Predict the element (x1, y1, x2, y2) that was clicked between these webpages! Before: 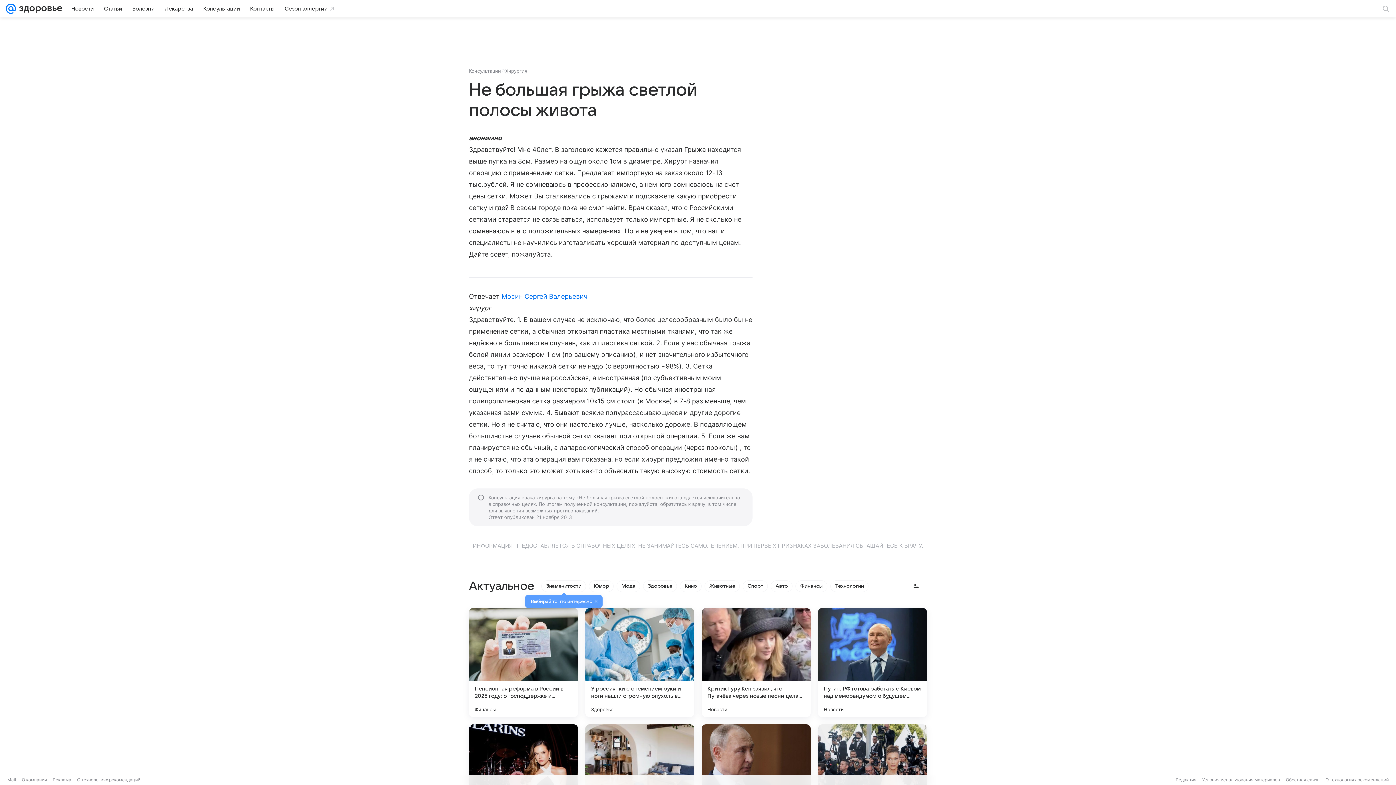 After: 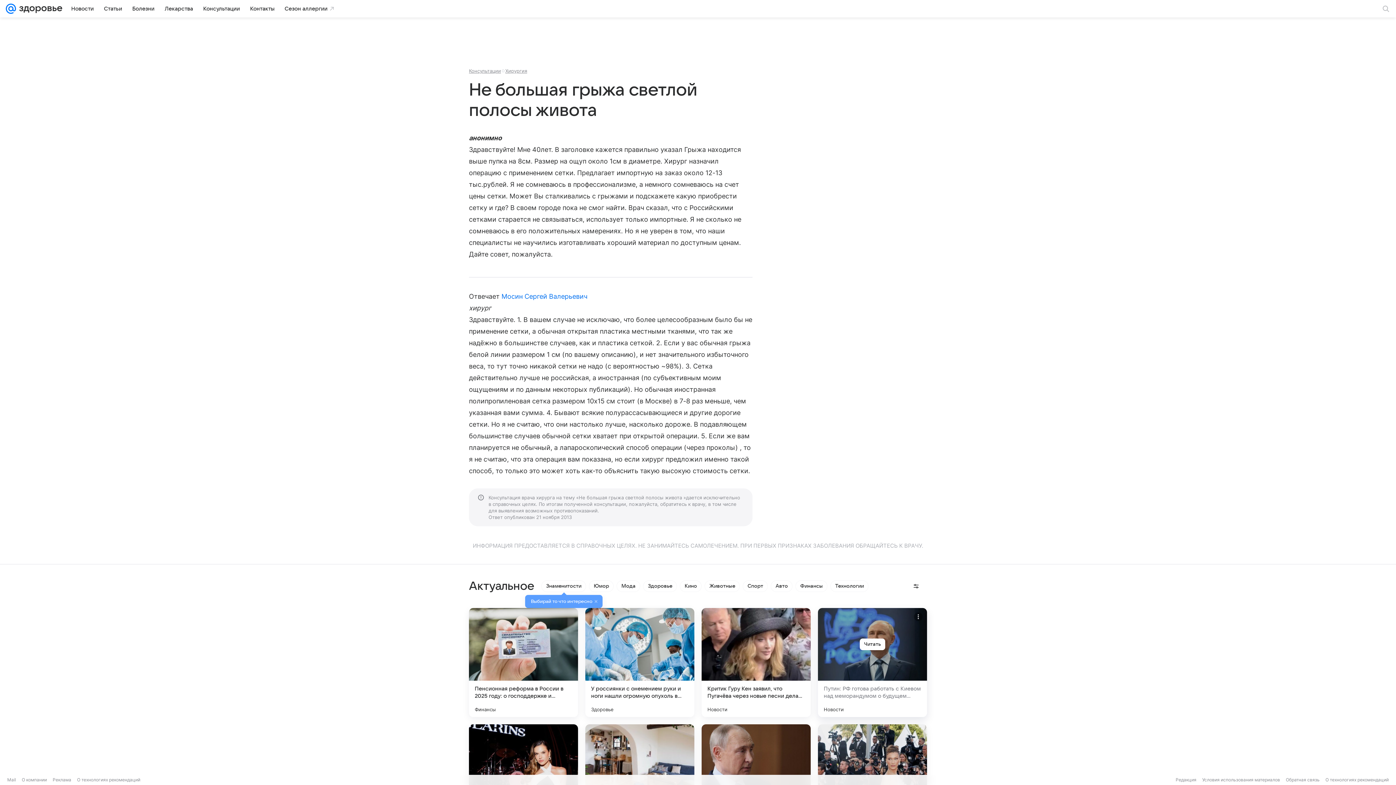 Action: bbox: (818, 608, 927, 717)